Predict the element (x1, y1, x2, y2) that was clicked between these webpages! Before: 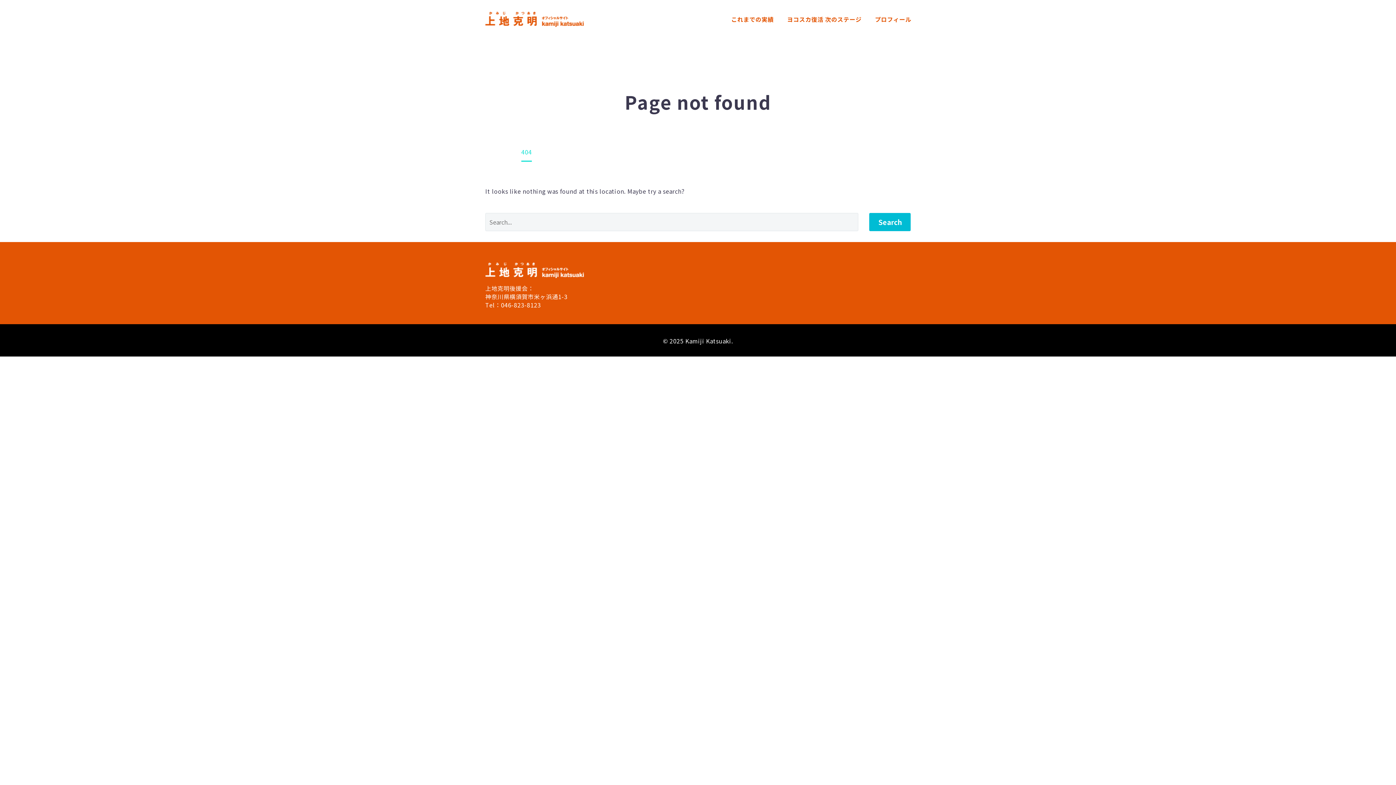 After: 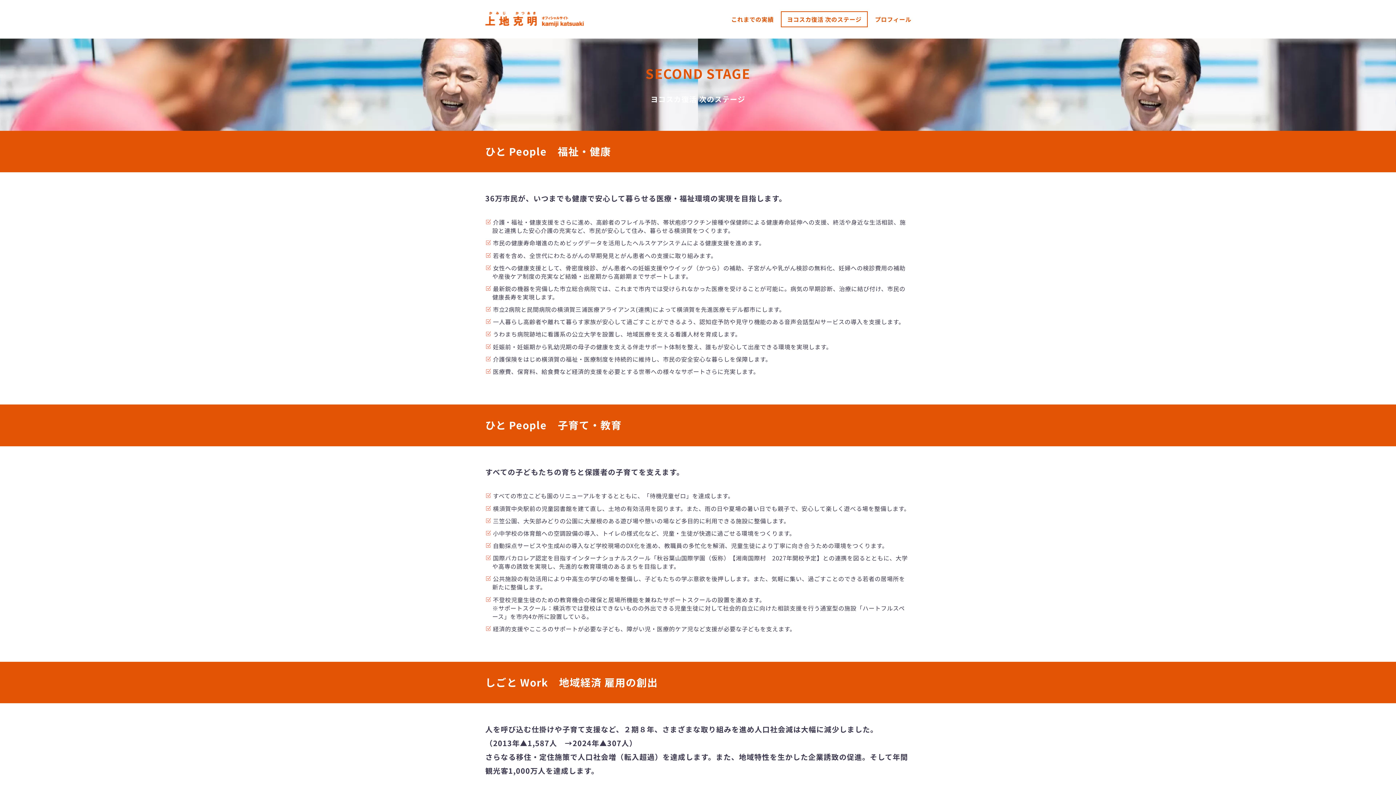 Action: bbox: (781, 12, 867, 26) label: ヨコスカ復活 次のステージ